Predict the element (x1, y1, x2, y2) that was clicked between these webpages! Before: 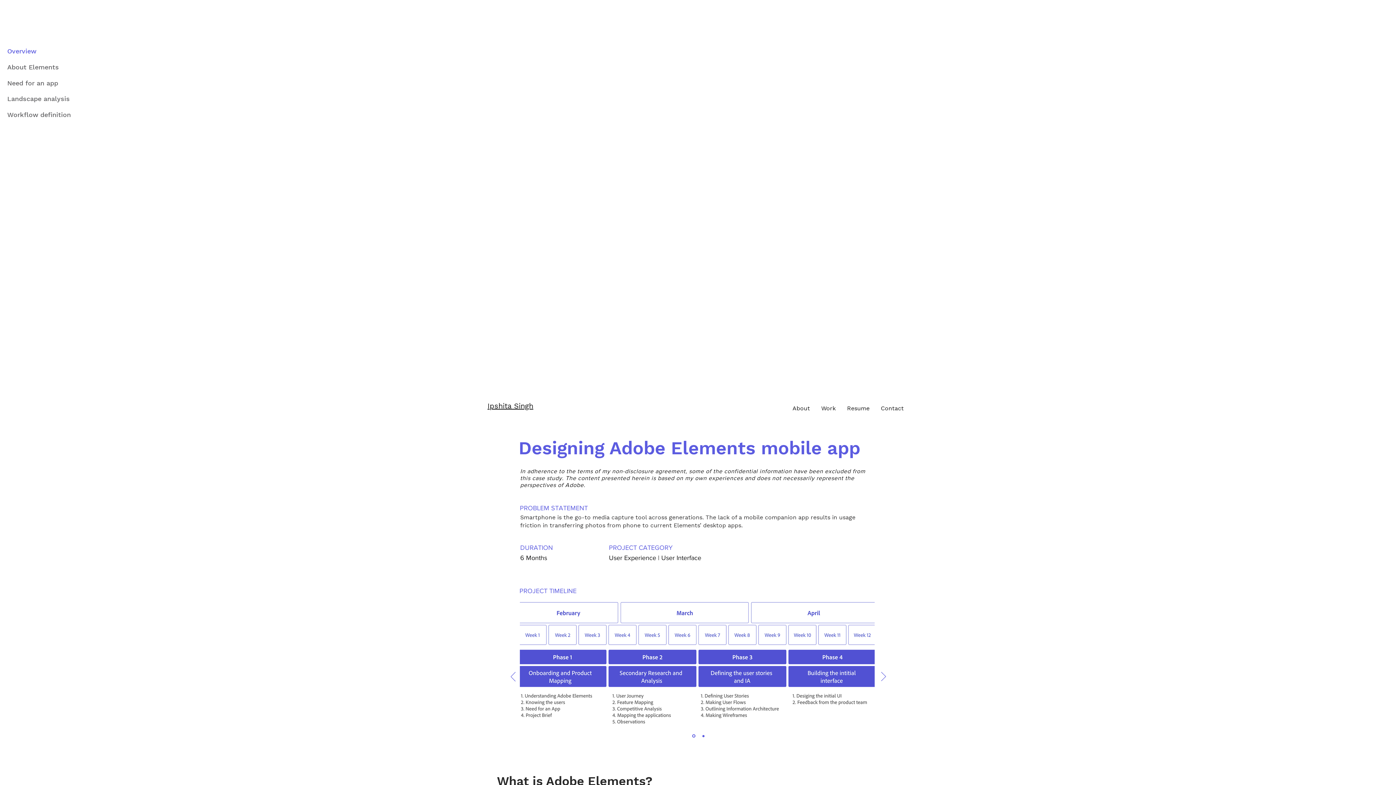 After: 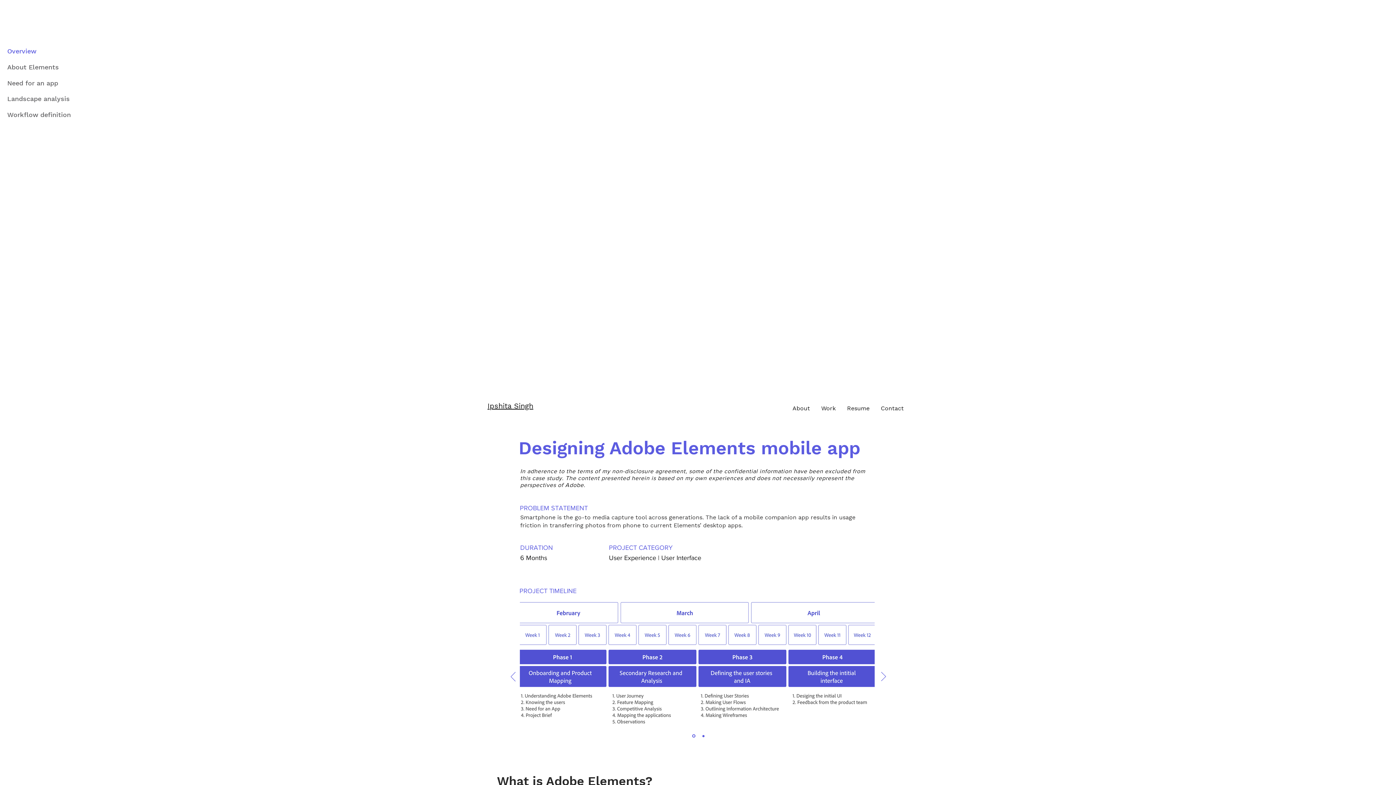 Action: label: Need for an app bbox: (7, 78, 92, 87)